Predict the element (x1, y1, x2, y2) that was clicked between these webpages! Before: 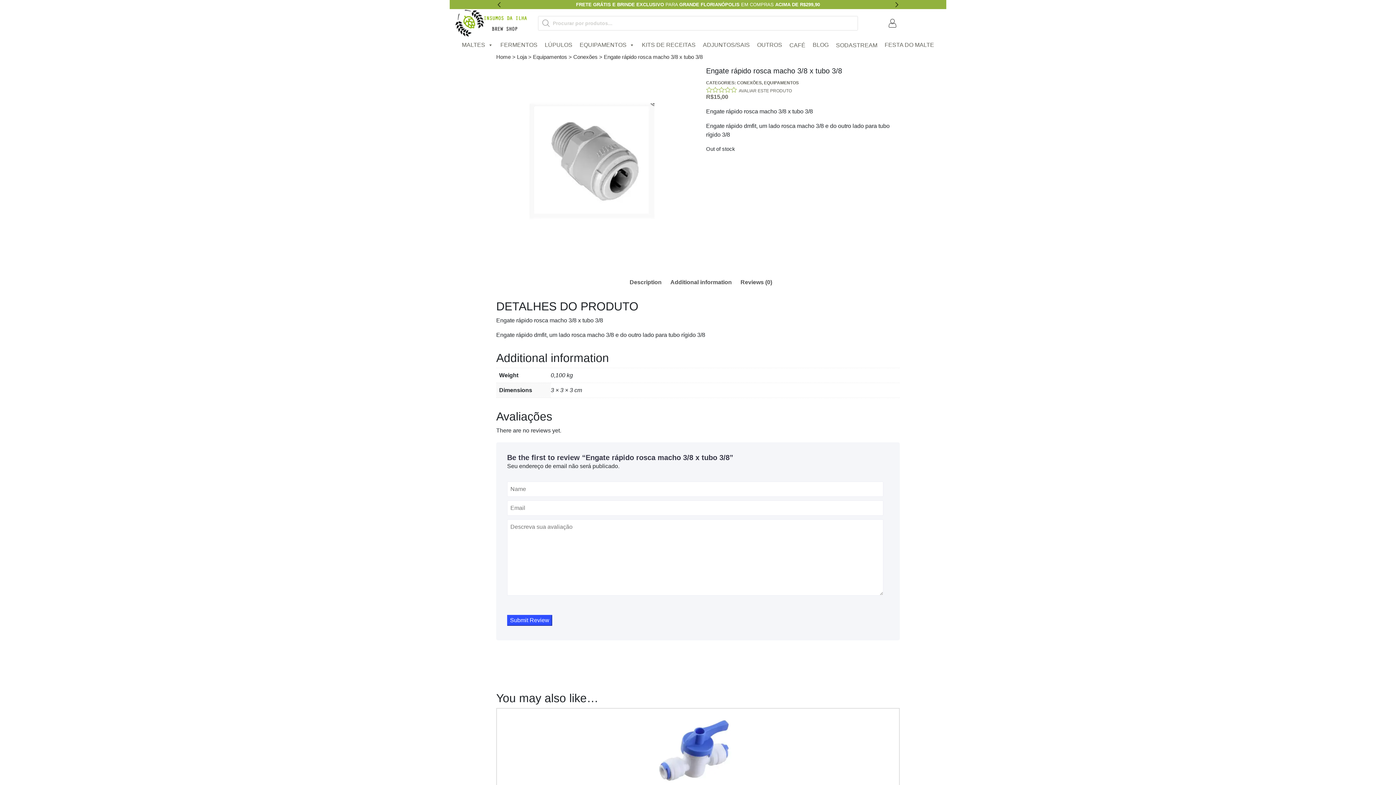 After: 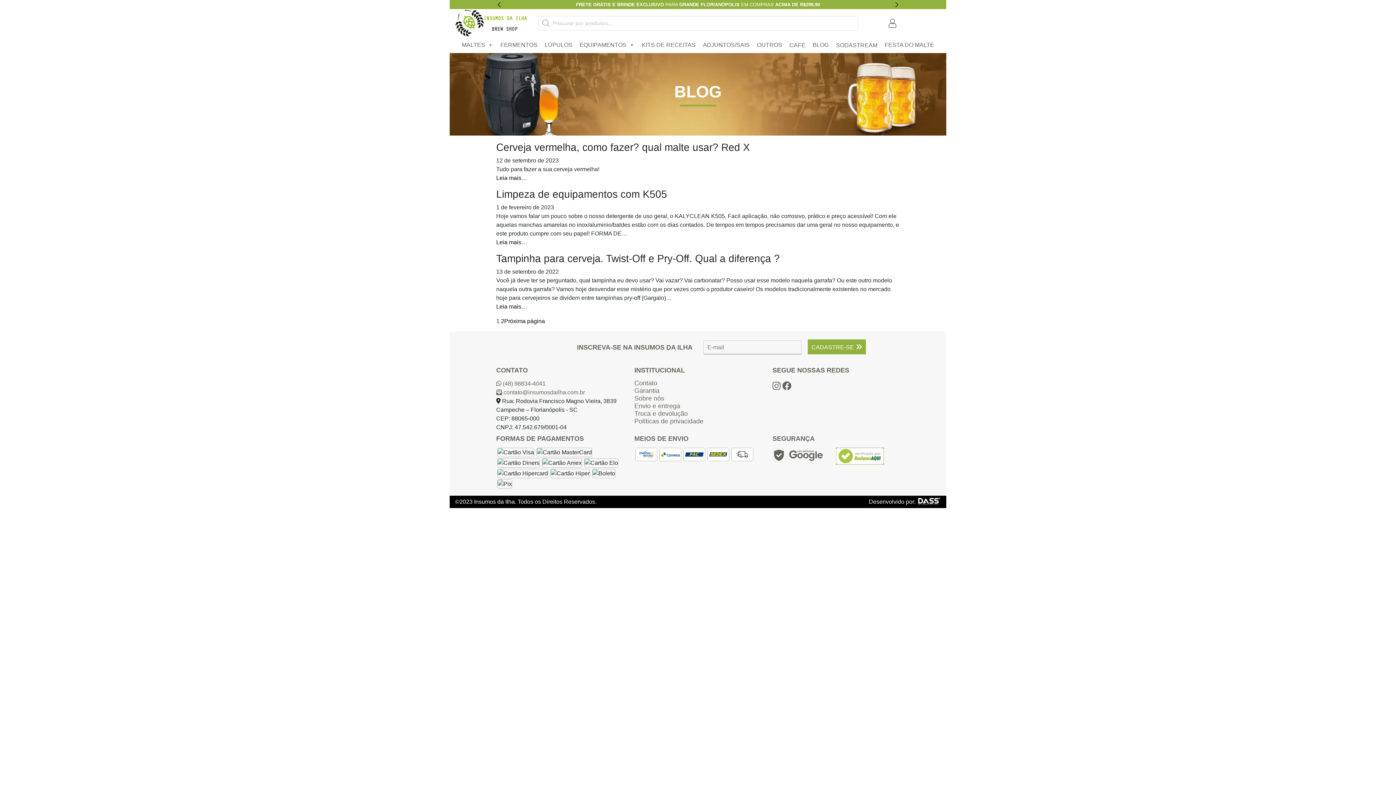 Action: bbox: (809, 37, 832, 53) label: BLOG